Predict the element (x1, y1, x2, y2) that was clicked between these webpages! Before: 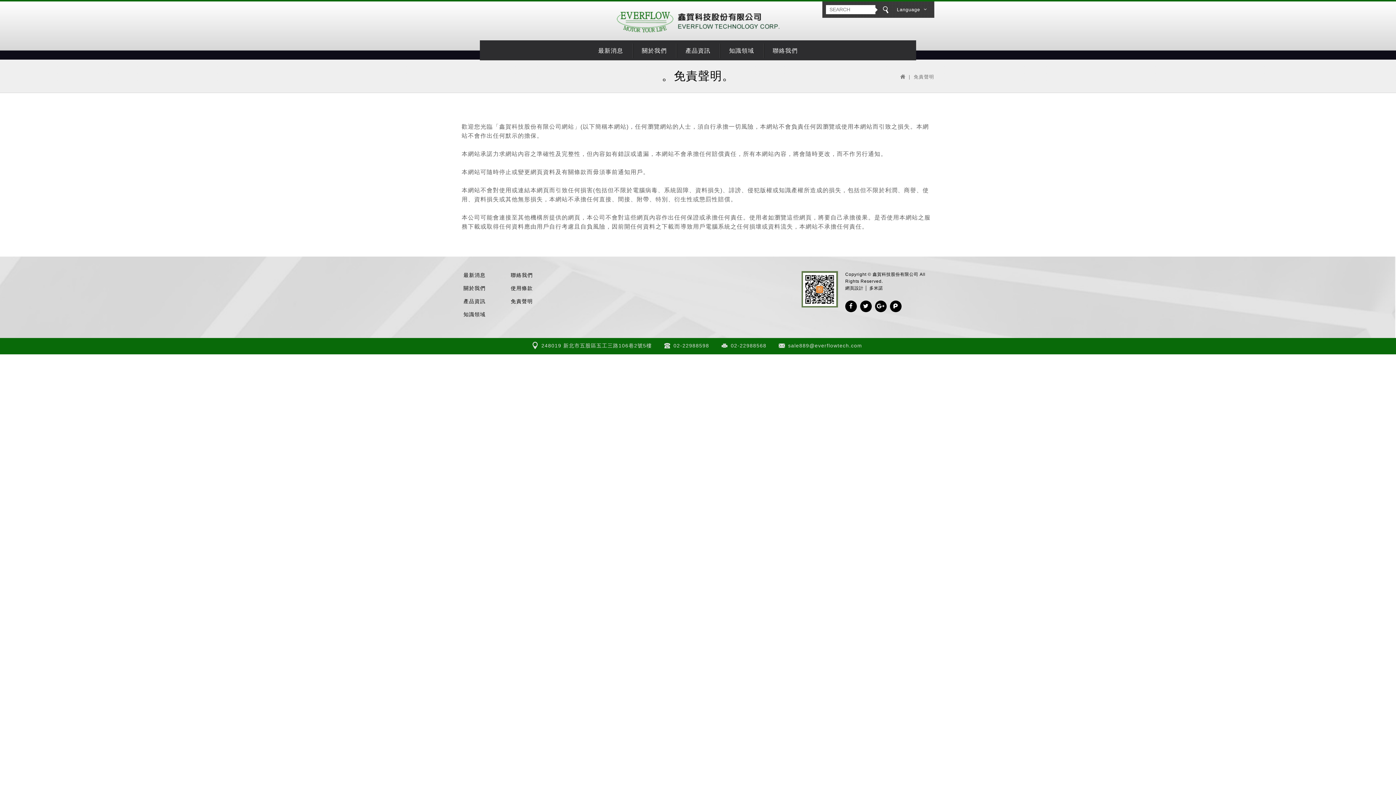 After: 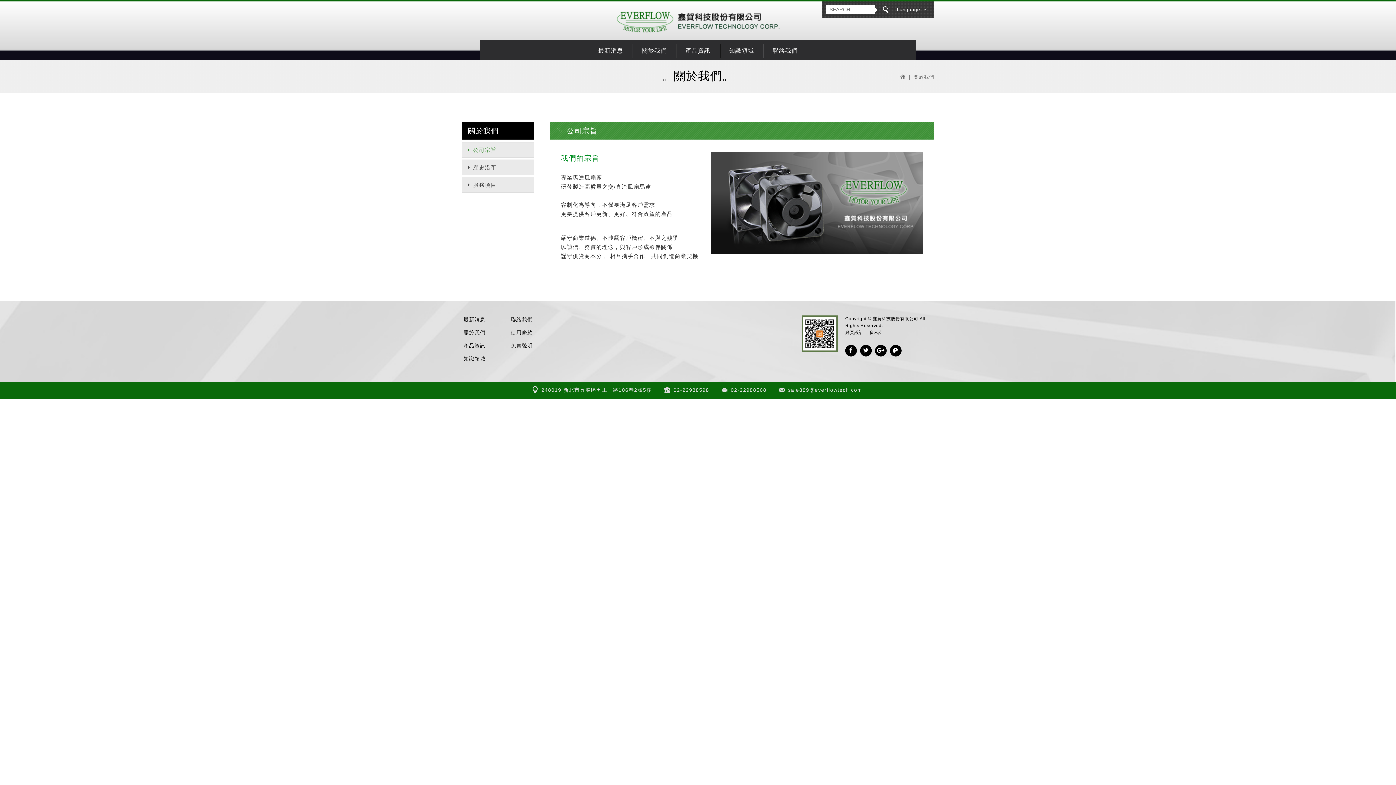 Action: label: 關於我們 bbox: (632, 42, 676, 58)